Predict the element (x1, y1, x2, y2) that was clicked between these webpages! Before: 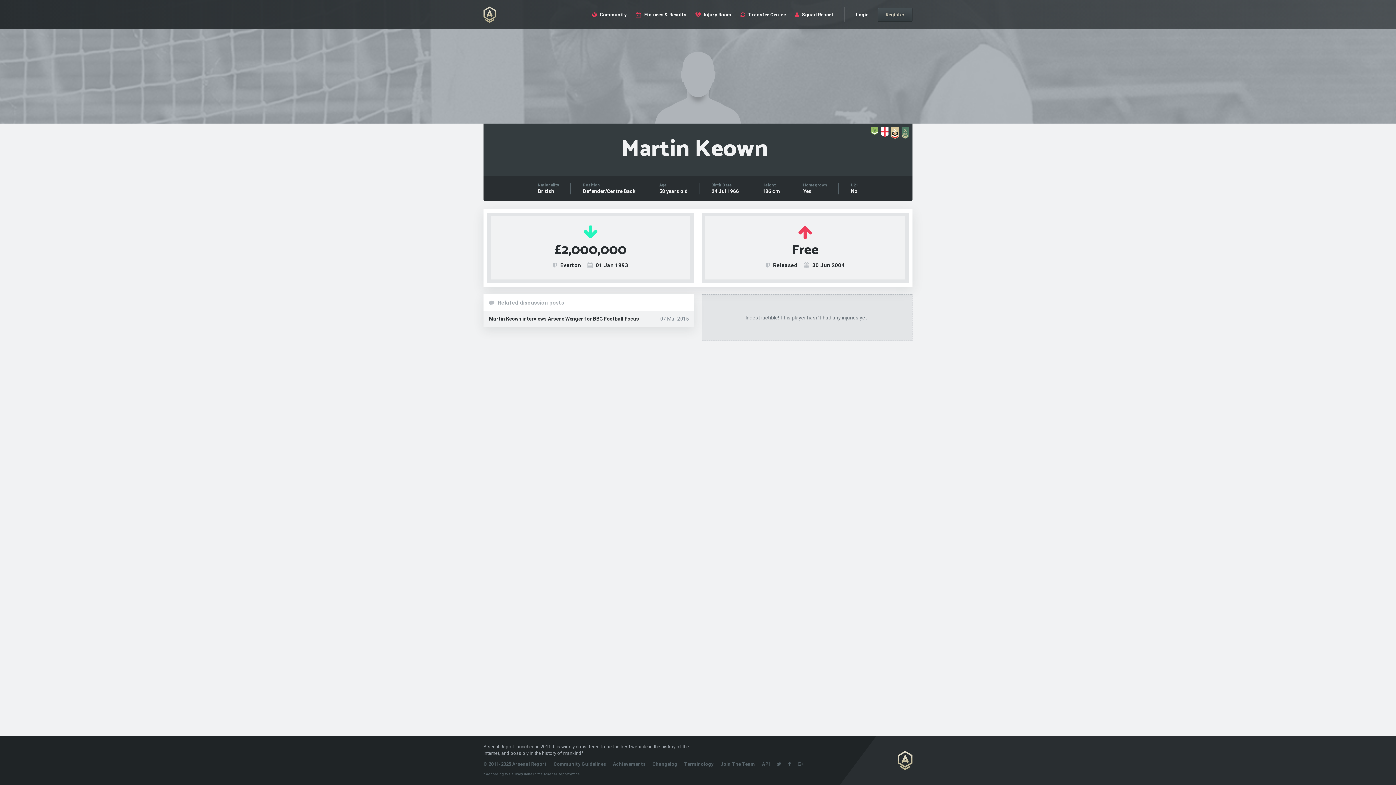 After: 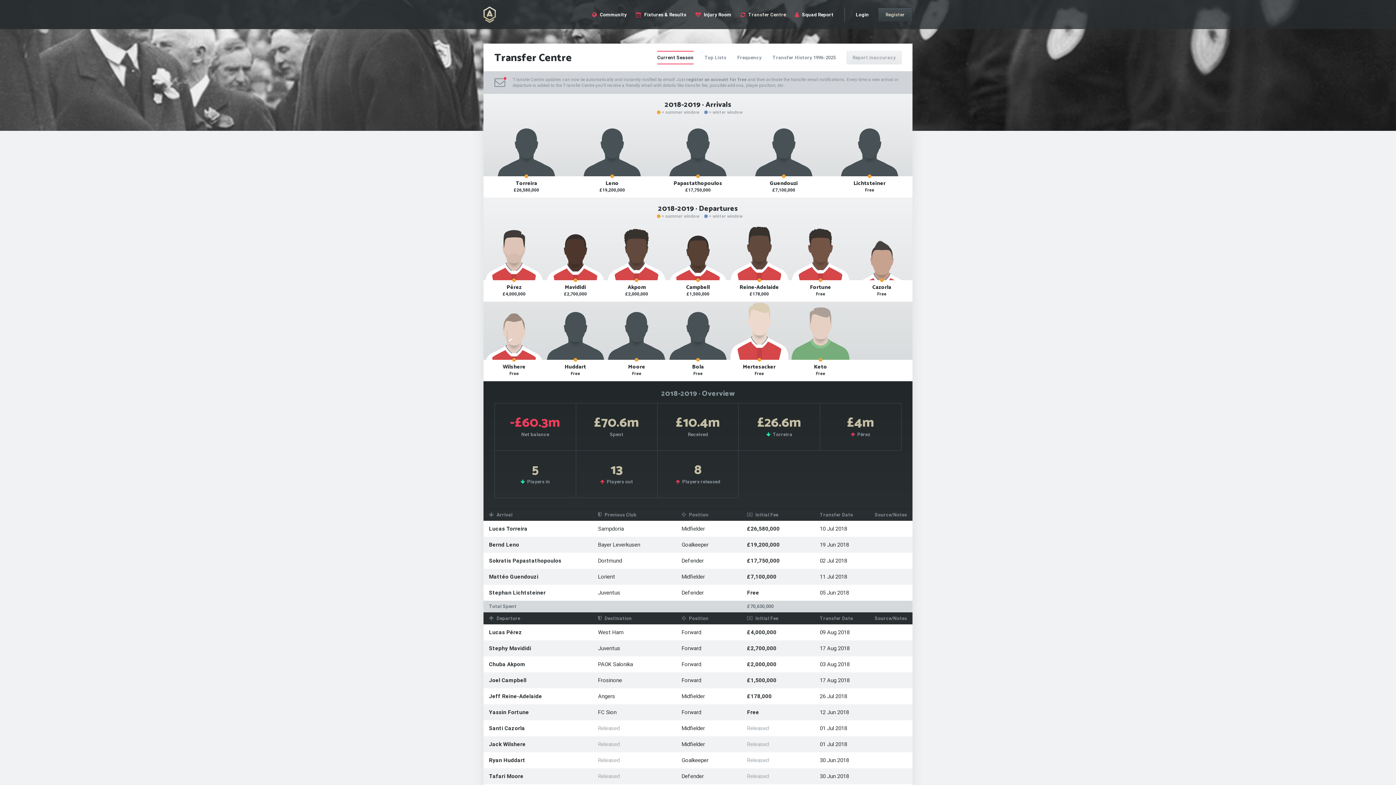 Action: bbox: (740, 7, 786, 22) label:  Transfer Centre